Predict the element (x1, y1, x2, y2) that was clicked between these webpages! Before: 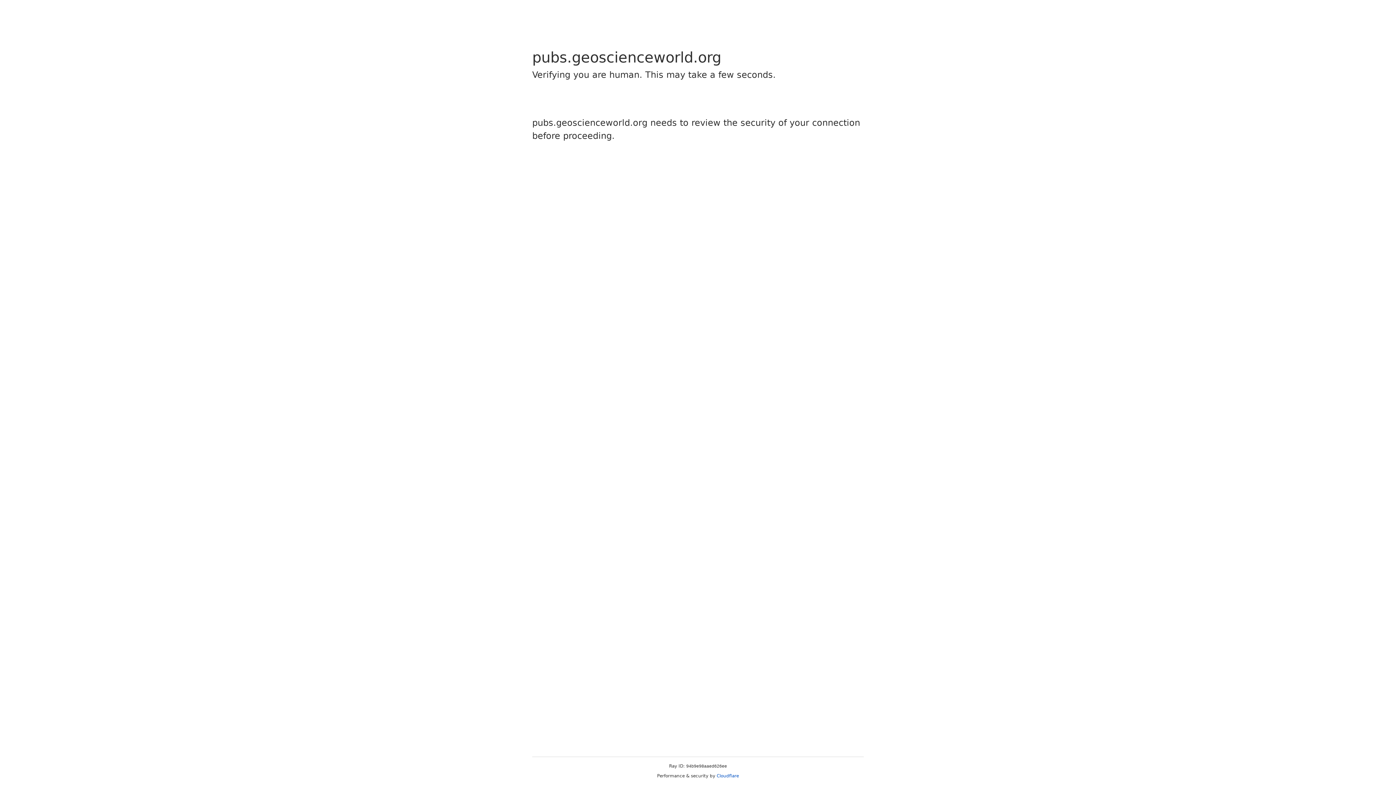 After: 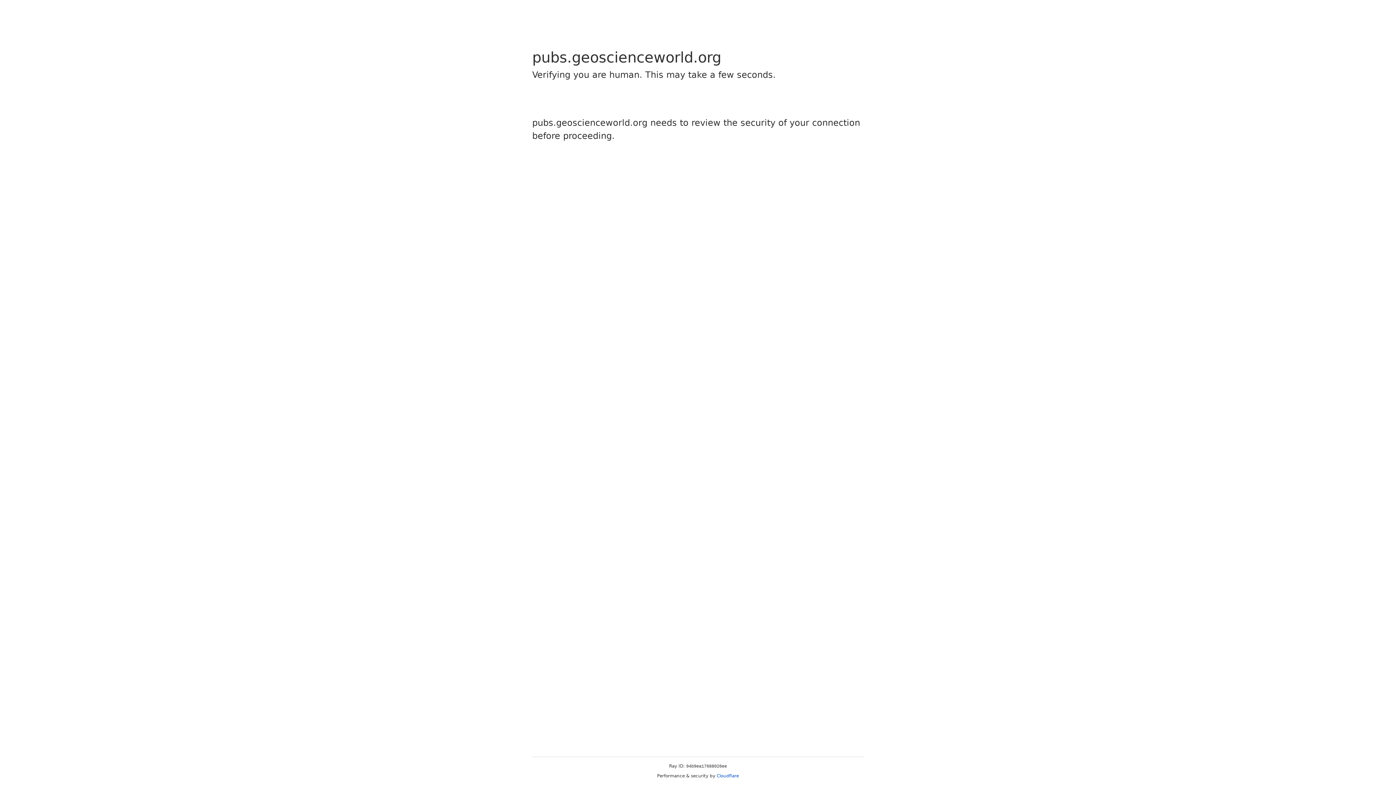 Action: bbox: (716, 773, 739, 778) label: Cloudflare